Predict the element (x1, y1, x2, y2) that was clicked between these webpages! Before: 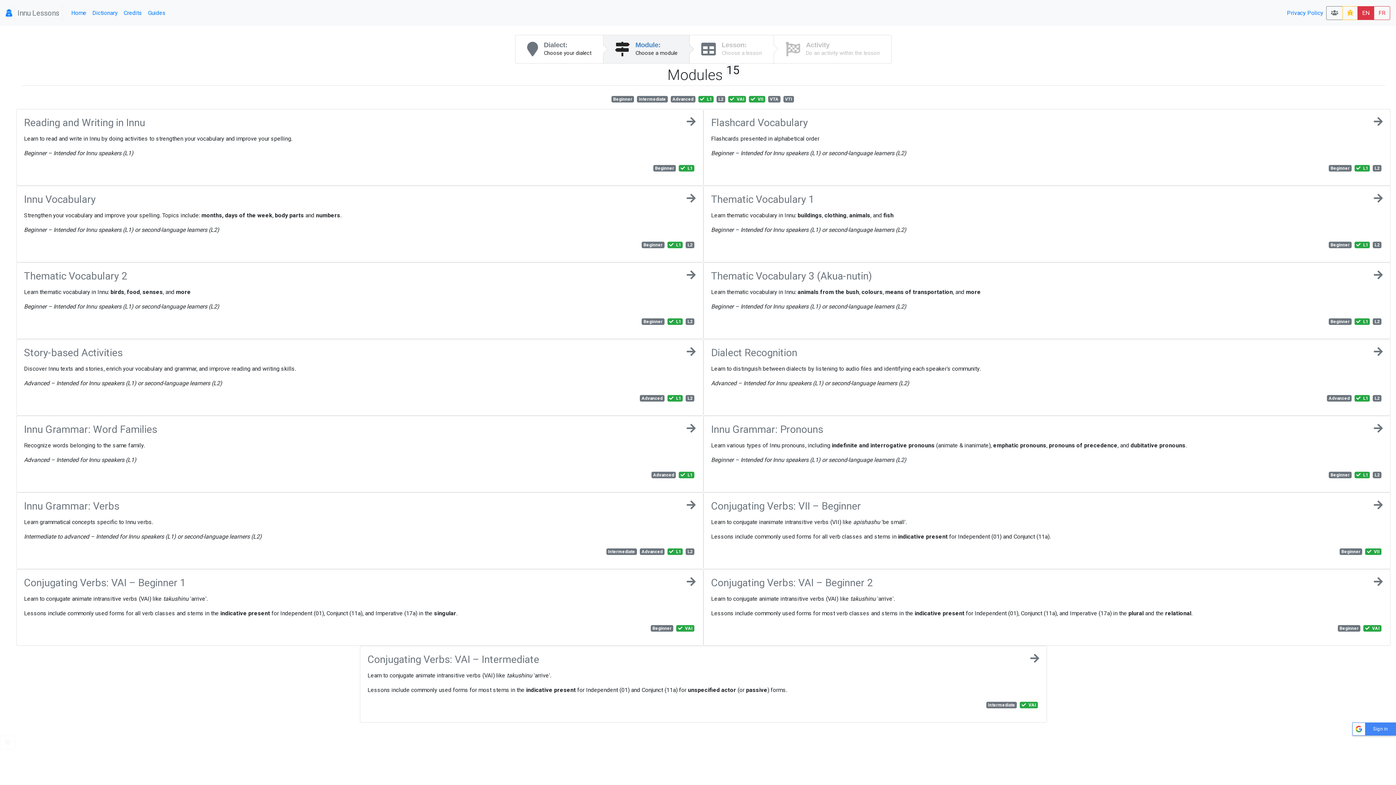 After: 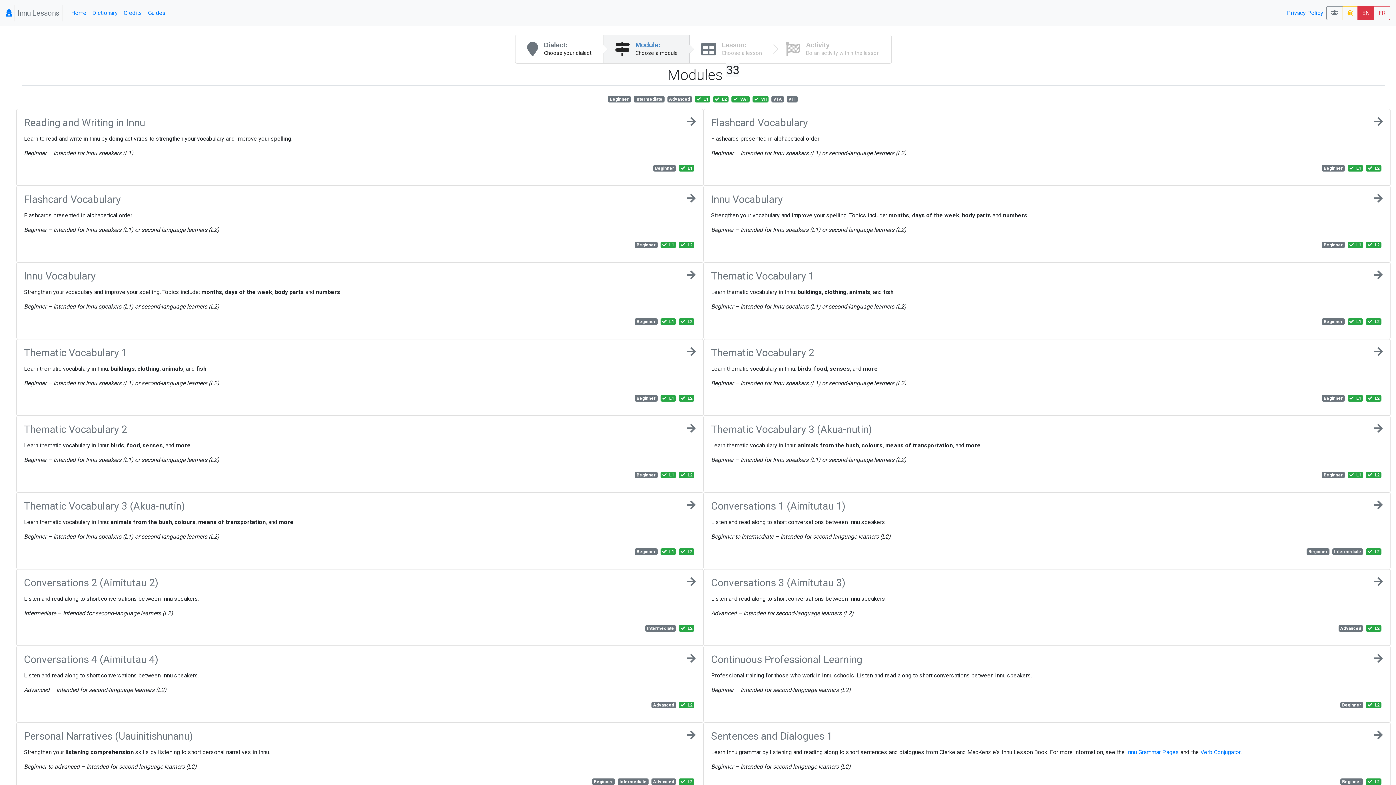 Action: bbox: (1373, 395, 1381, 401) label: L2